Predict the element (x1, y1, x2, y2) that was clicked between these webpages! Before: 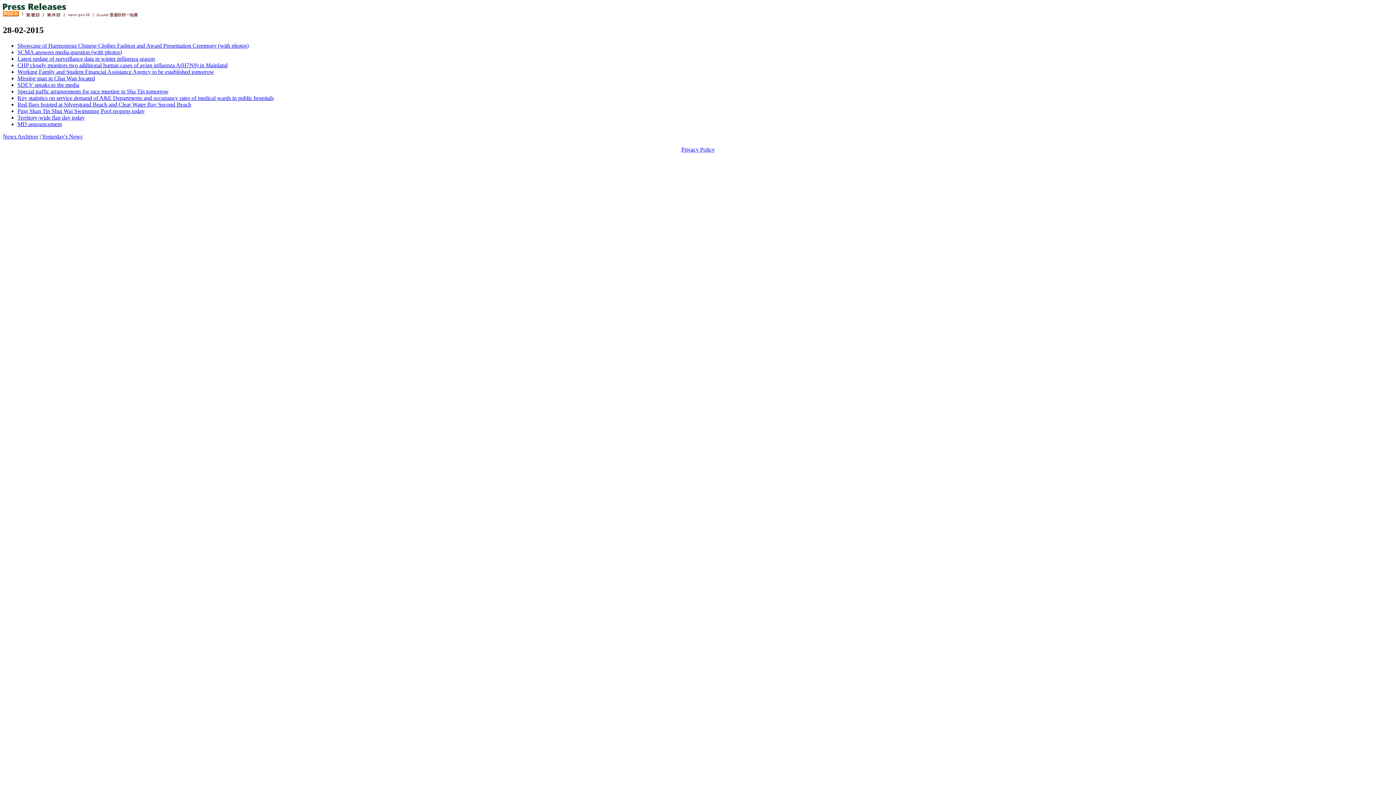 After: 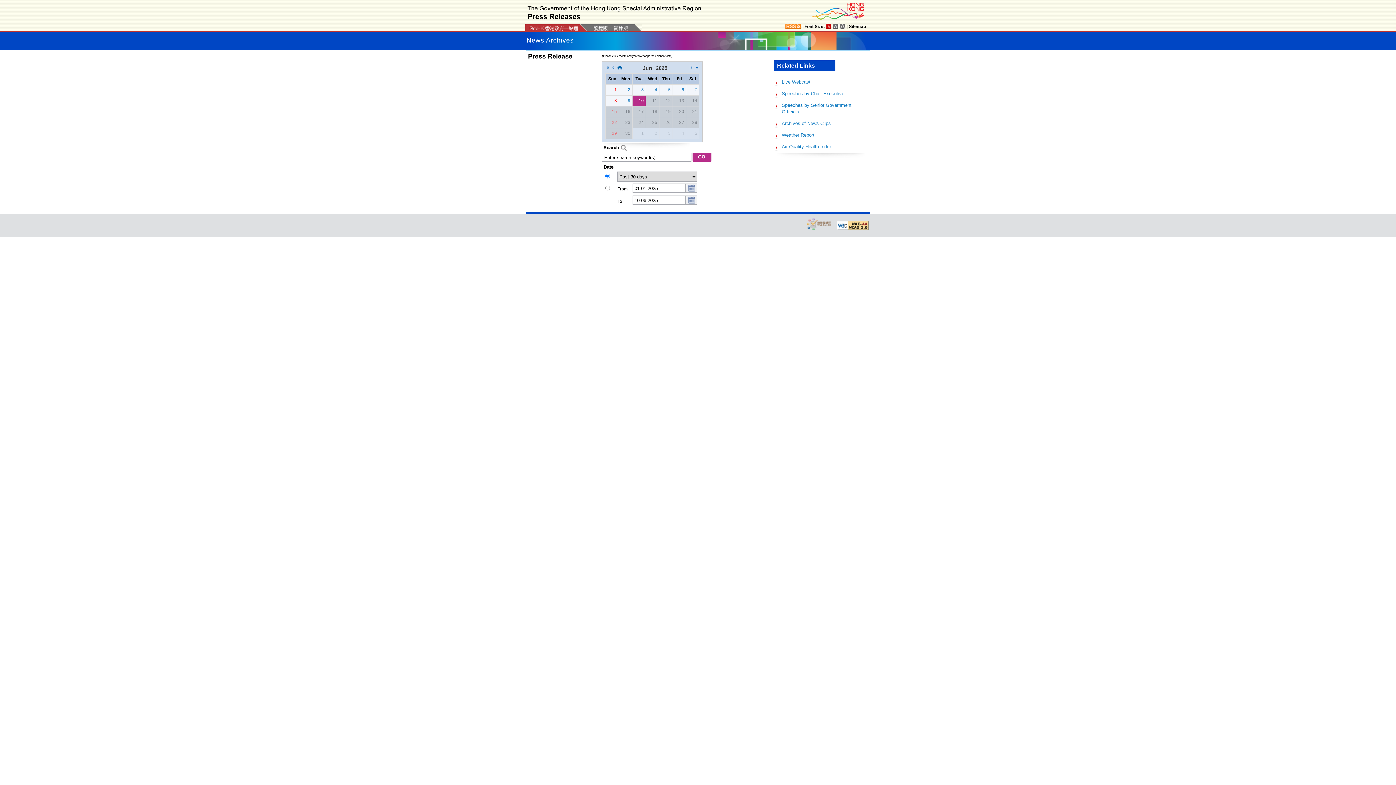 Action: label: News Archives bbox: (2, 133, 38, 139)